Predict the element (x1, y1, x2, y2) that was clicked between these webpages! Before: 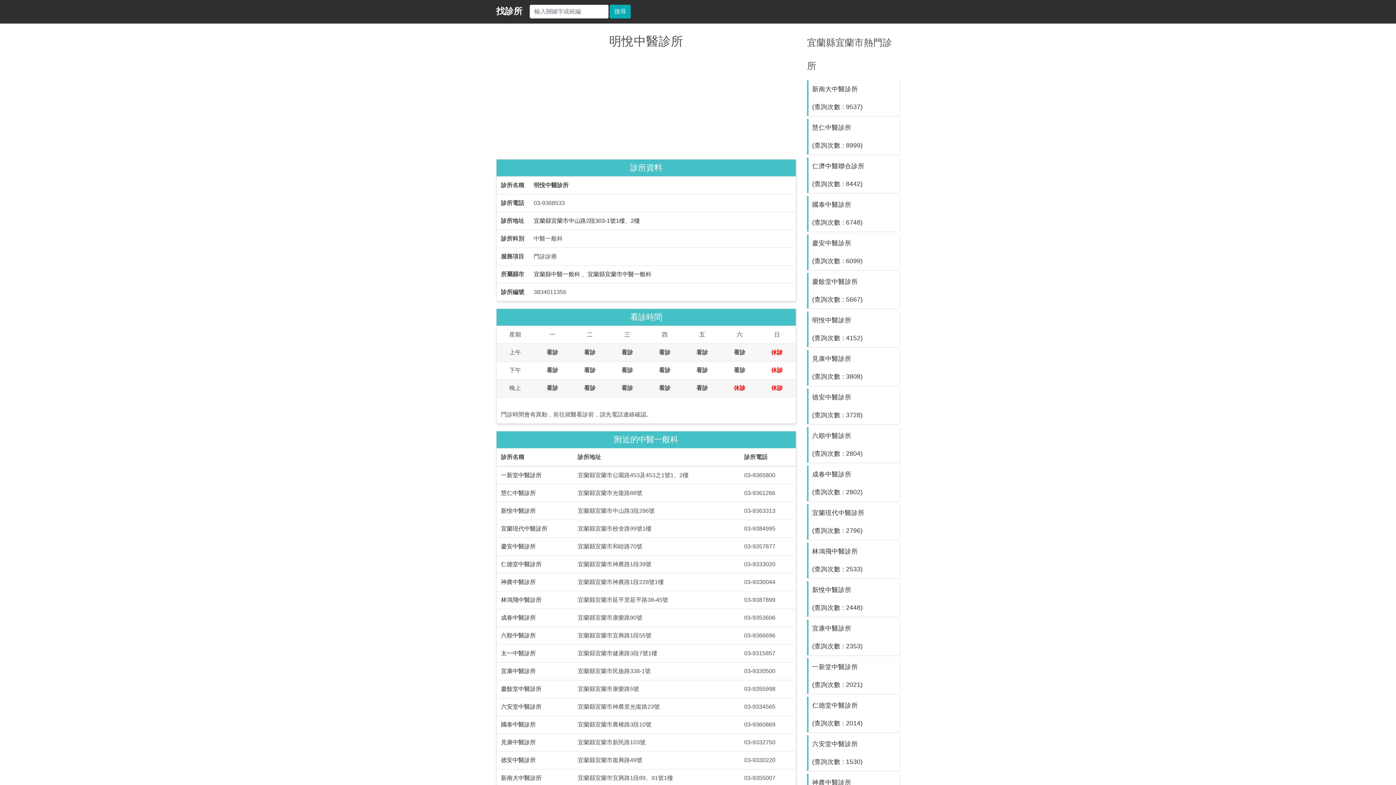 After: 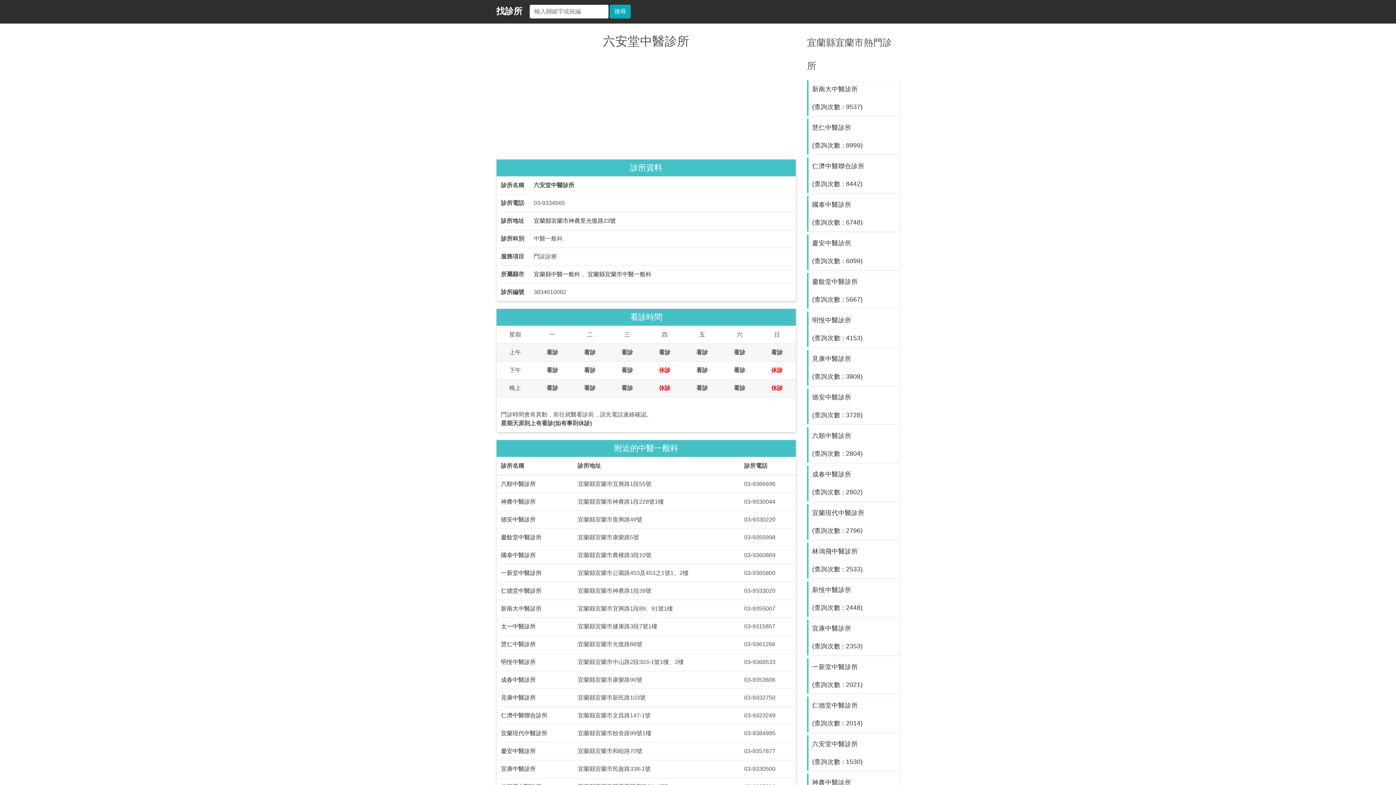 Action: label: 六安堂中醫診所 bbox: (501, 703, 541, 710)